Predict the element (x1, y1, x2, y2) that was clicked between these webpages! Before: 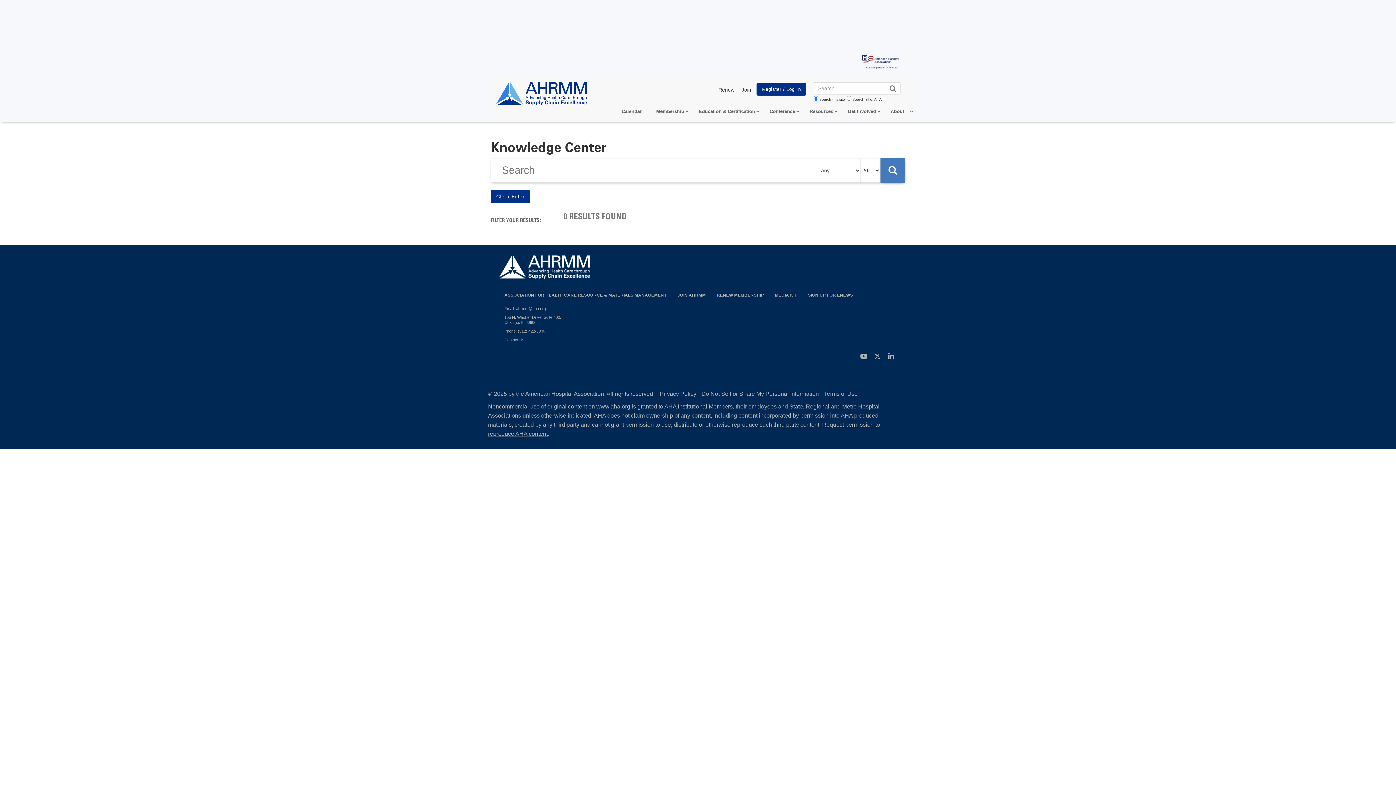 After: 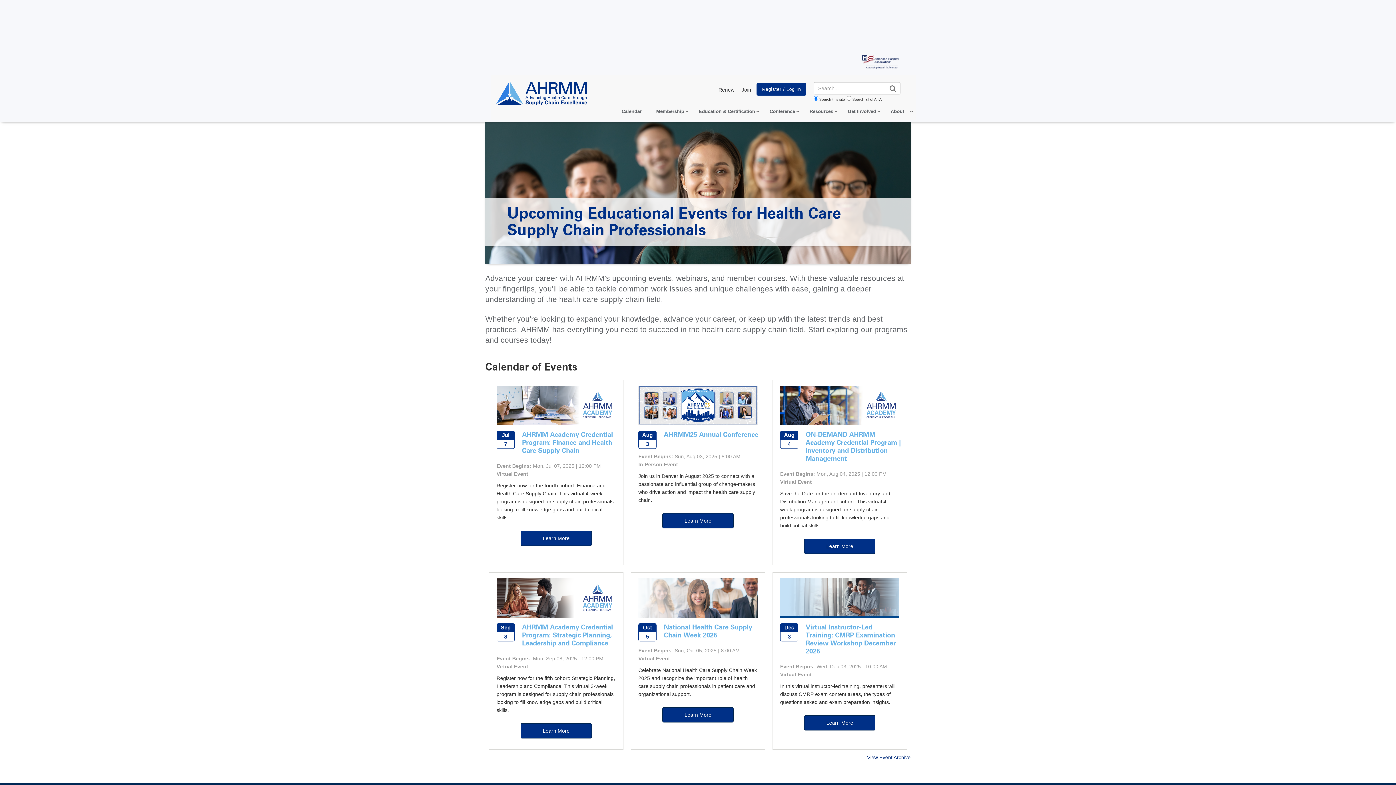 Action: bbox: (614, 105, 649, 117) label: Calendar